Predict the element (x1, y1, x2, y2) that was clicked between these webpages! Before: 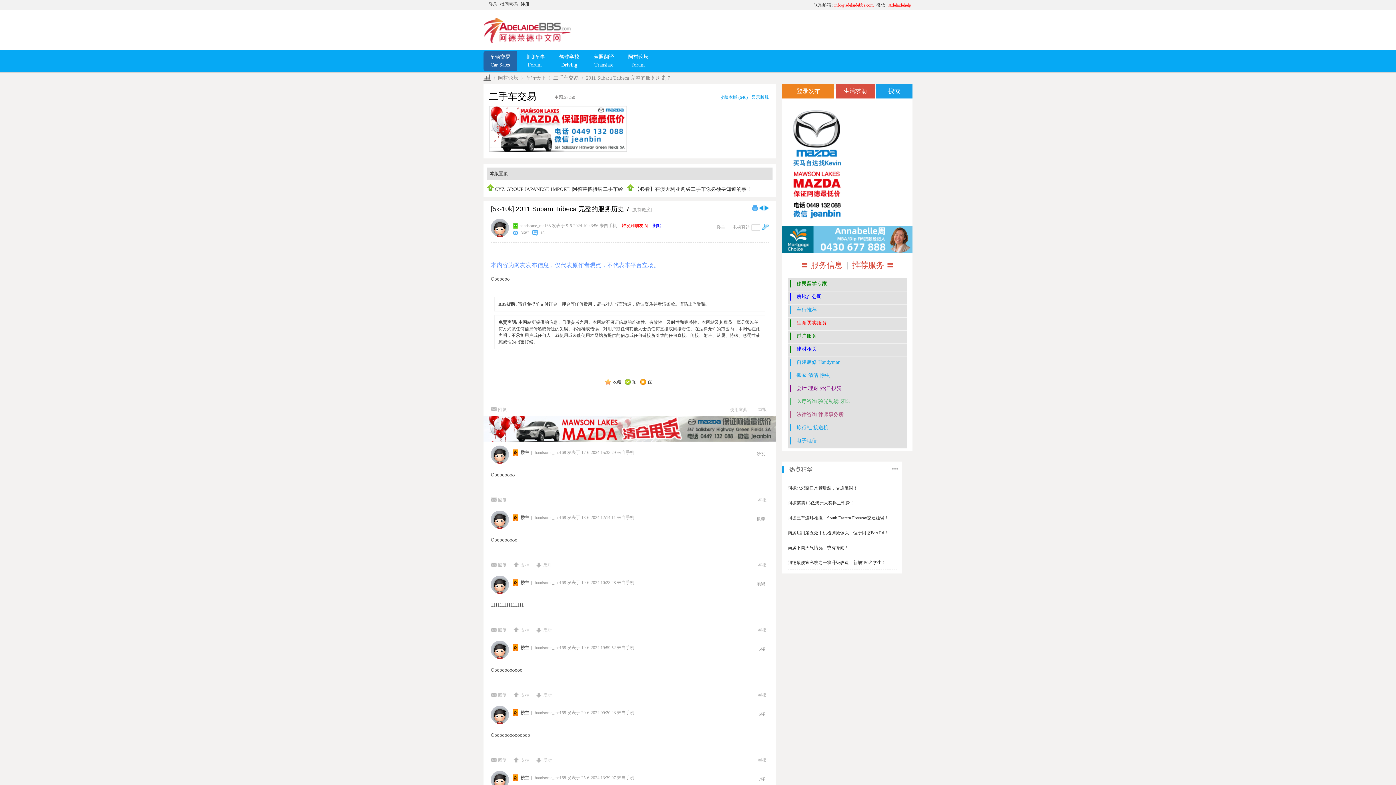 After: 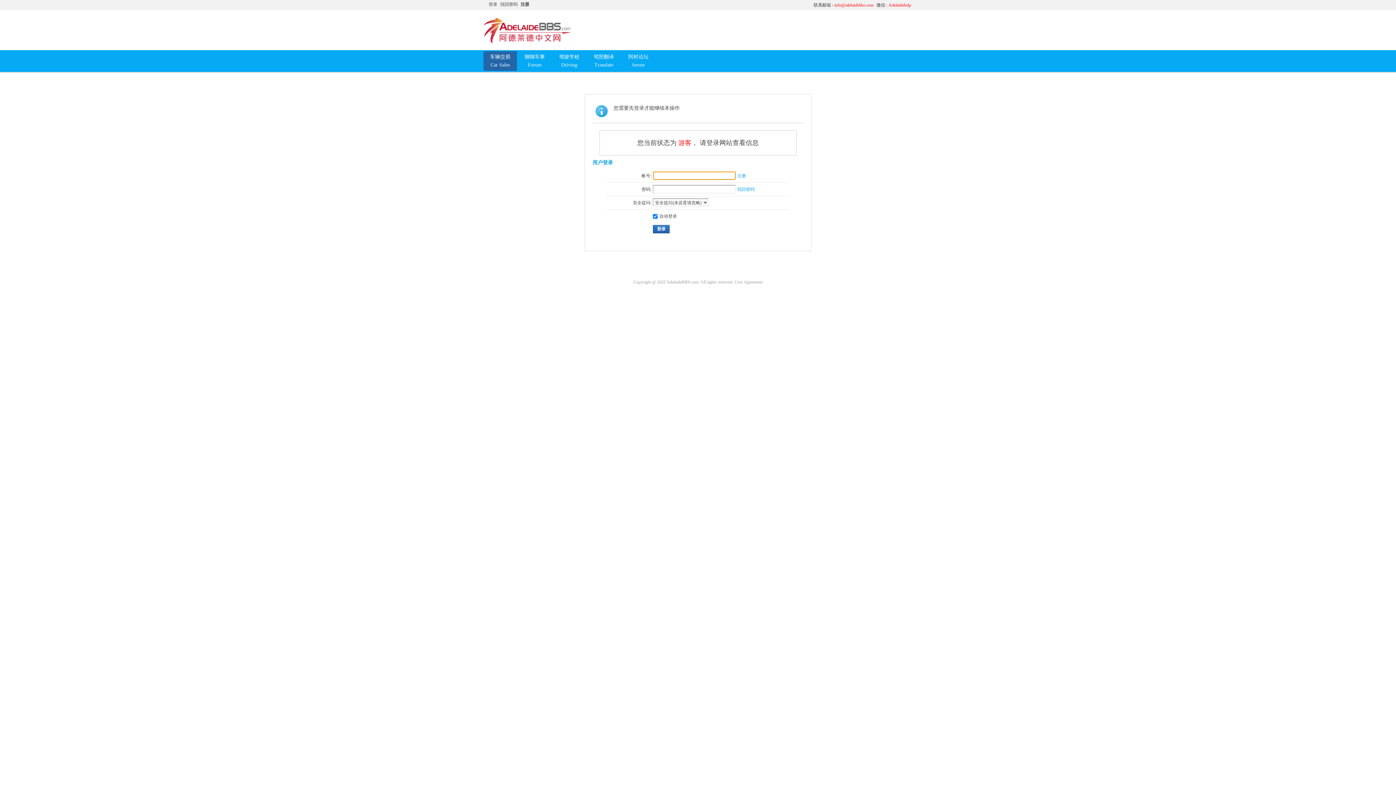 Action: label: 支持  bbox: (513, 558, 529, 571)